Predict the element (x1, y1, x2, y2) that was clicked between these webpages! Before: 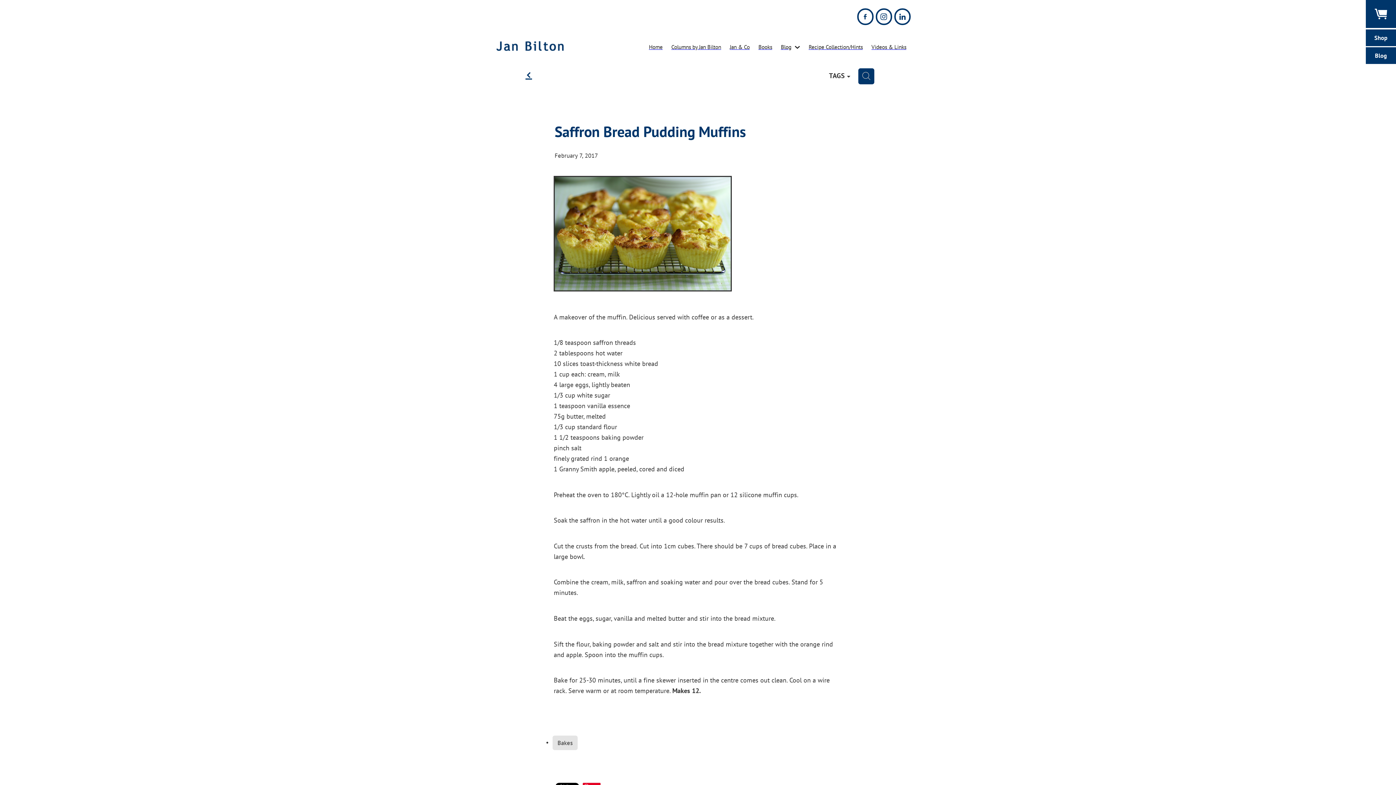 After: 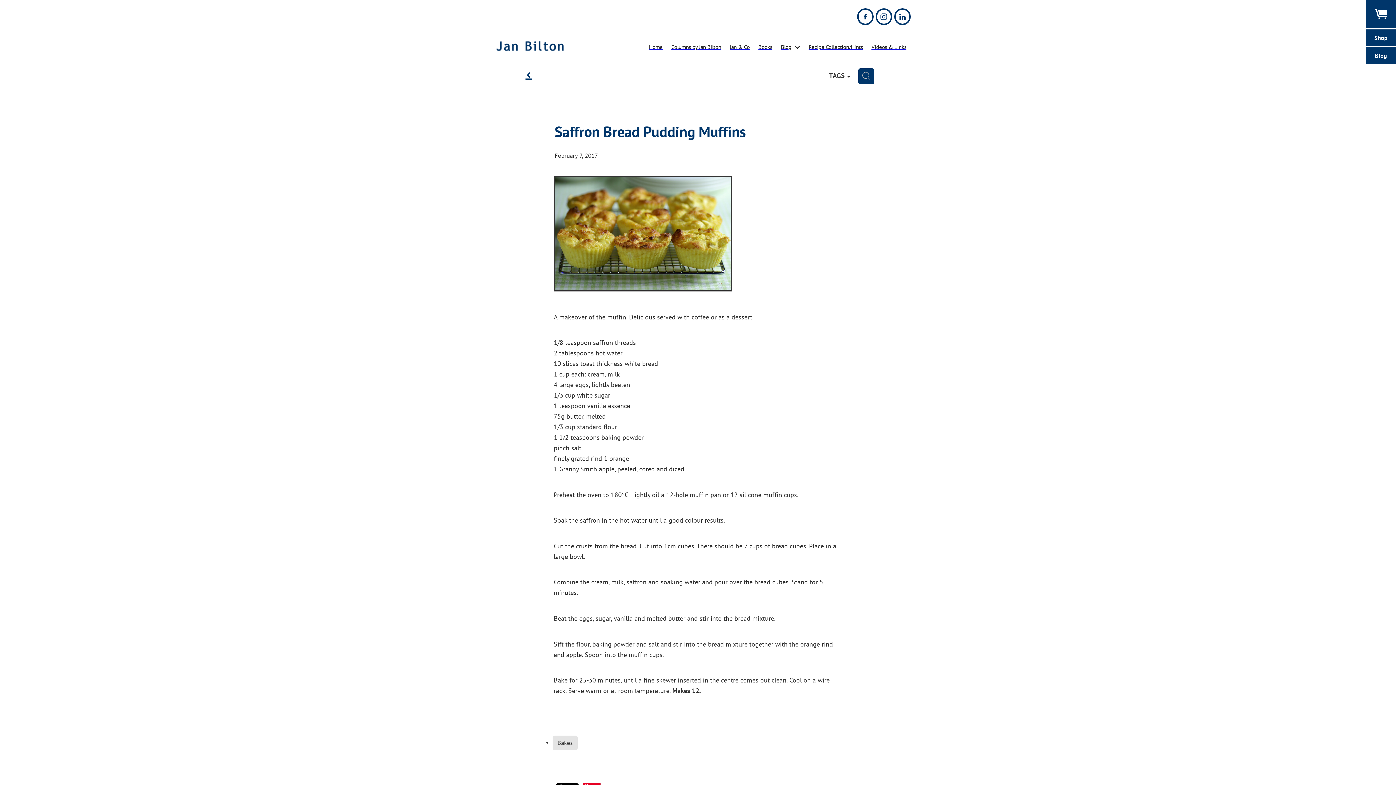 Action: bbox: (875, 8, 892, 24)